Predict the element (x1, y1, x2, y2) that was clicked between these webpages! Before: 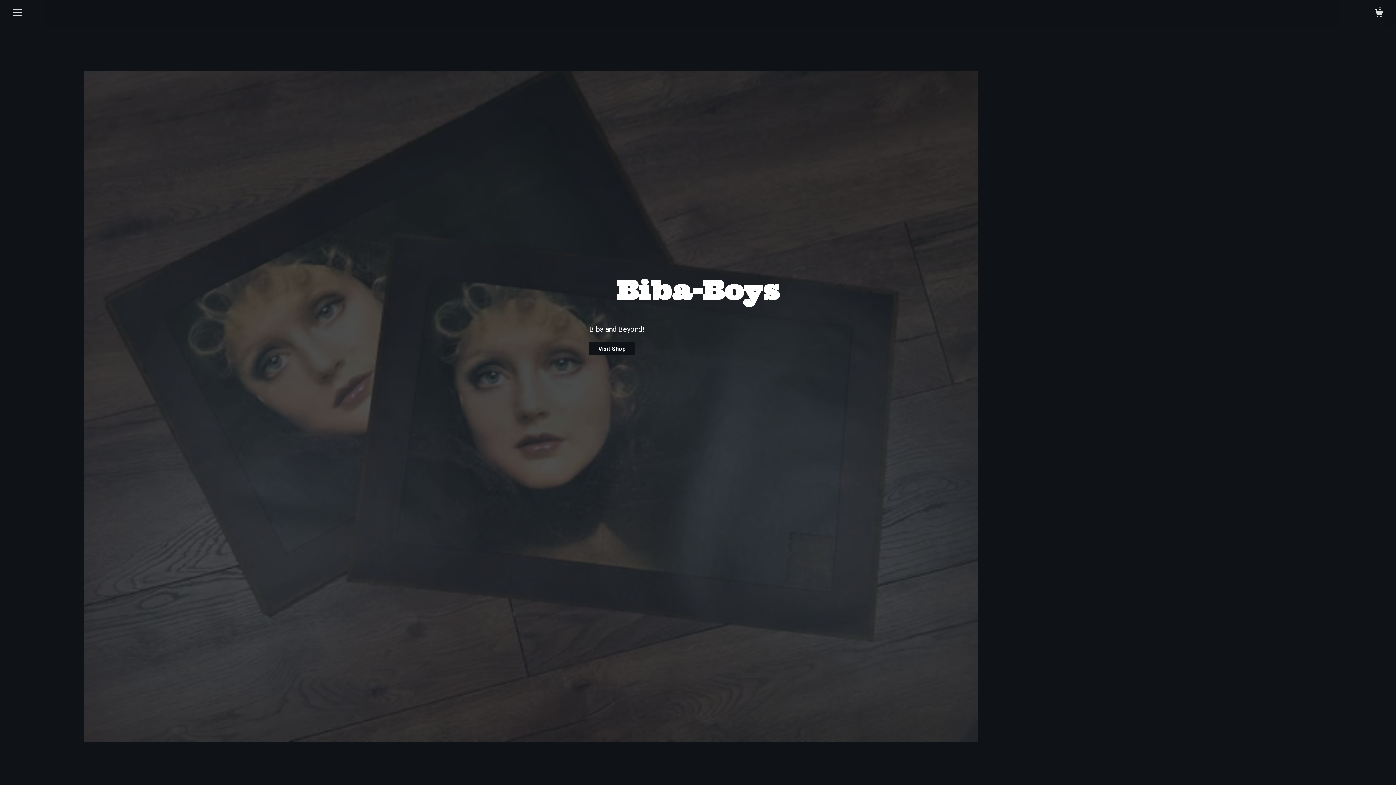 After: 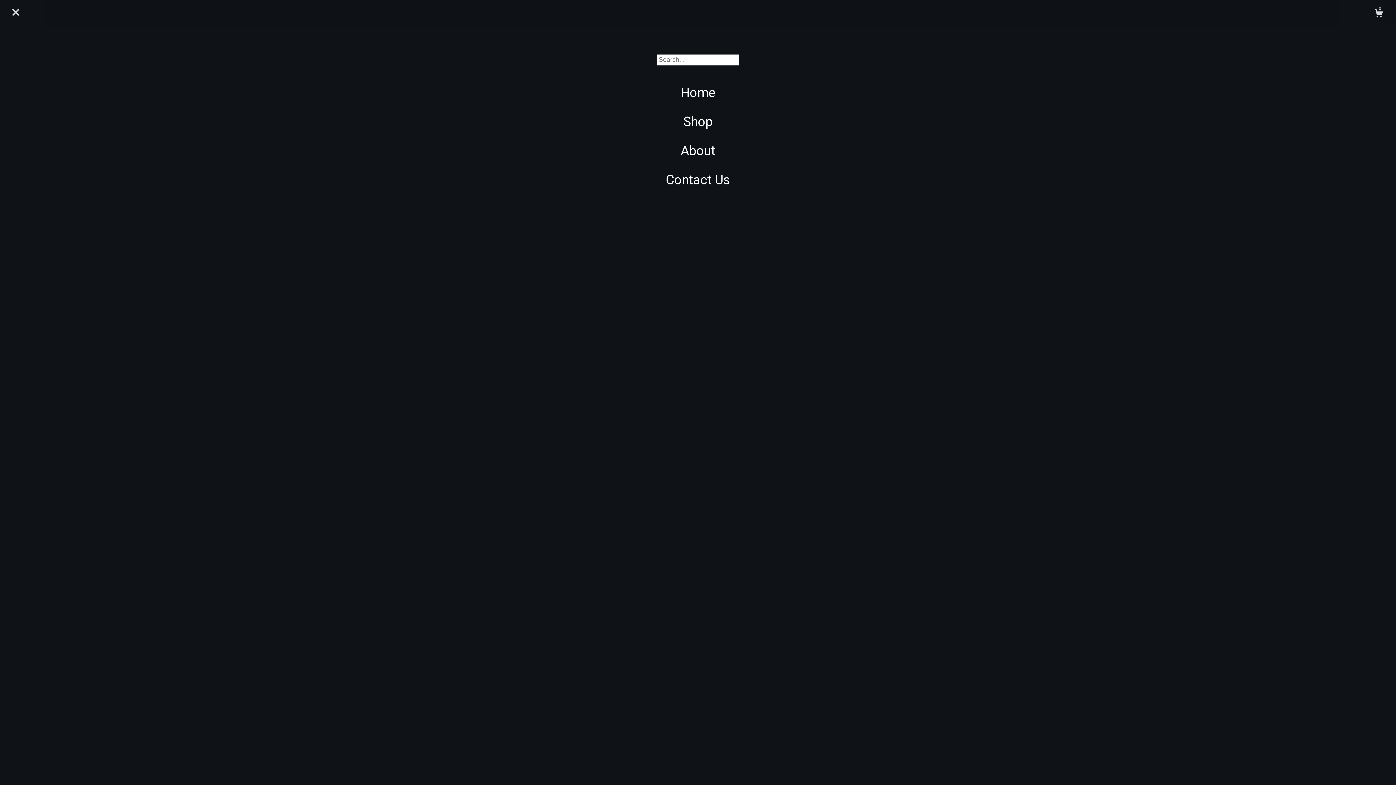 Action: label: toggle navigation bbox: (13, 8, 21, 16)